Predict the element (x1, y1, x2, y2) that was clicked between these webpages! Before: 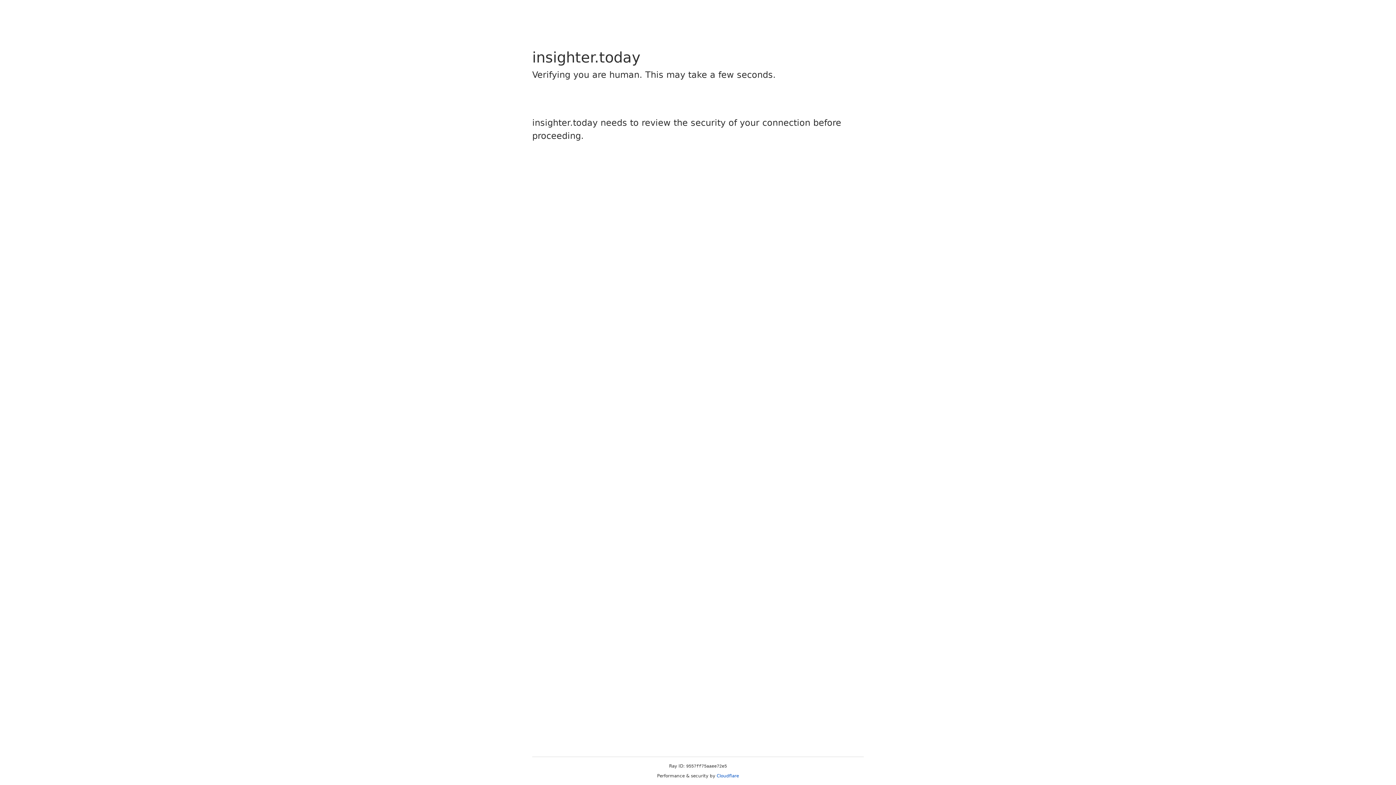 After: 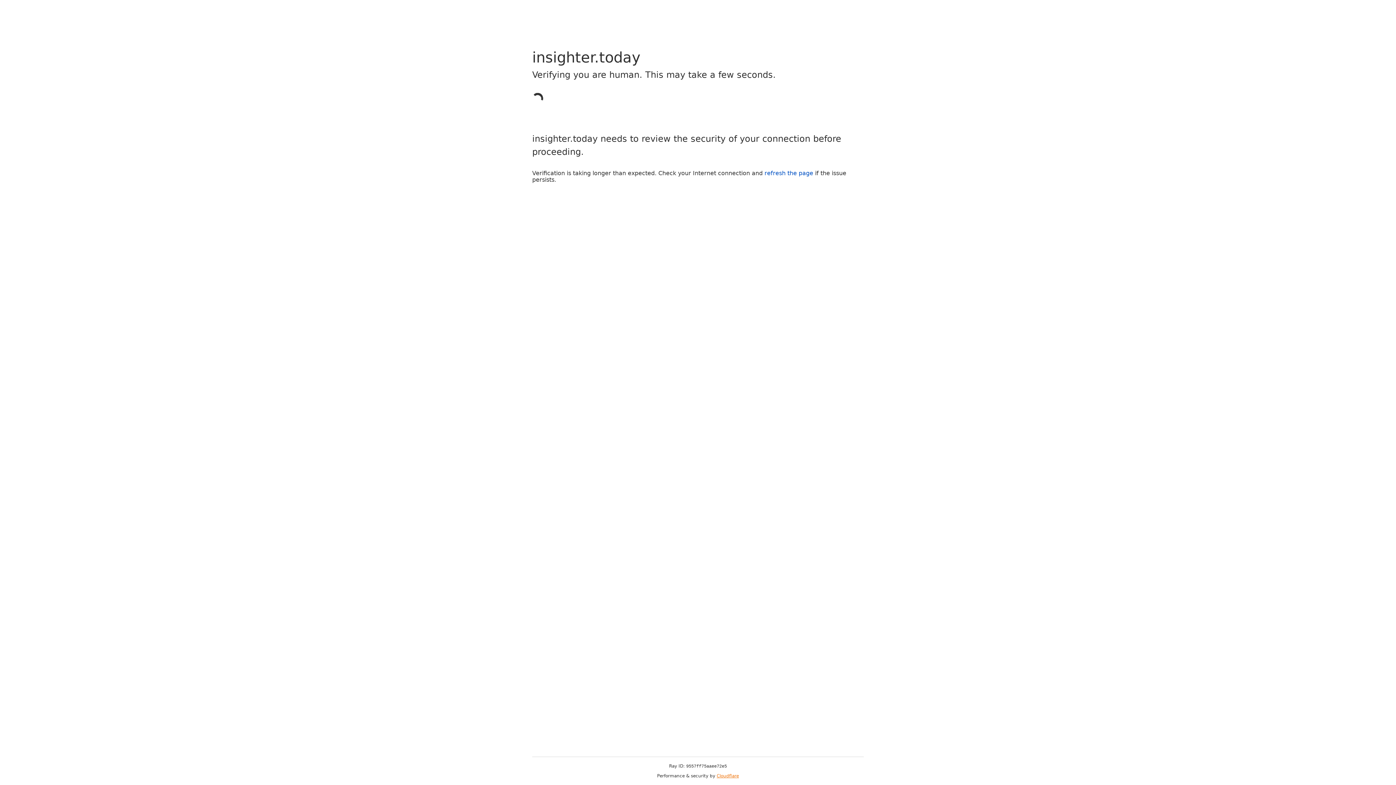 Action: label: Cloudflare bbox: (716, 773, 739, 778)